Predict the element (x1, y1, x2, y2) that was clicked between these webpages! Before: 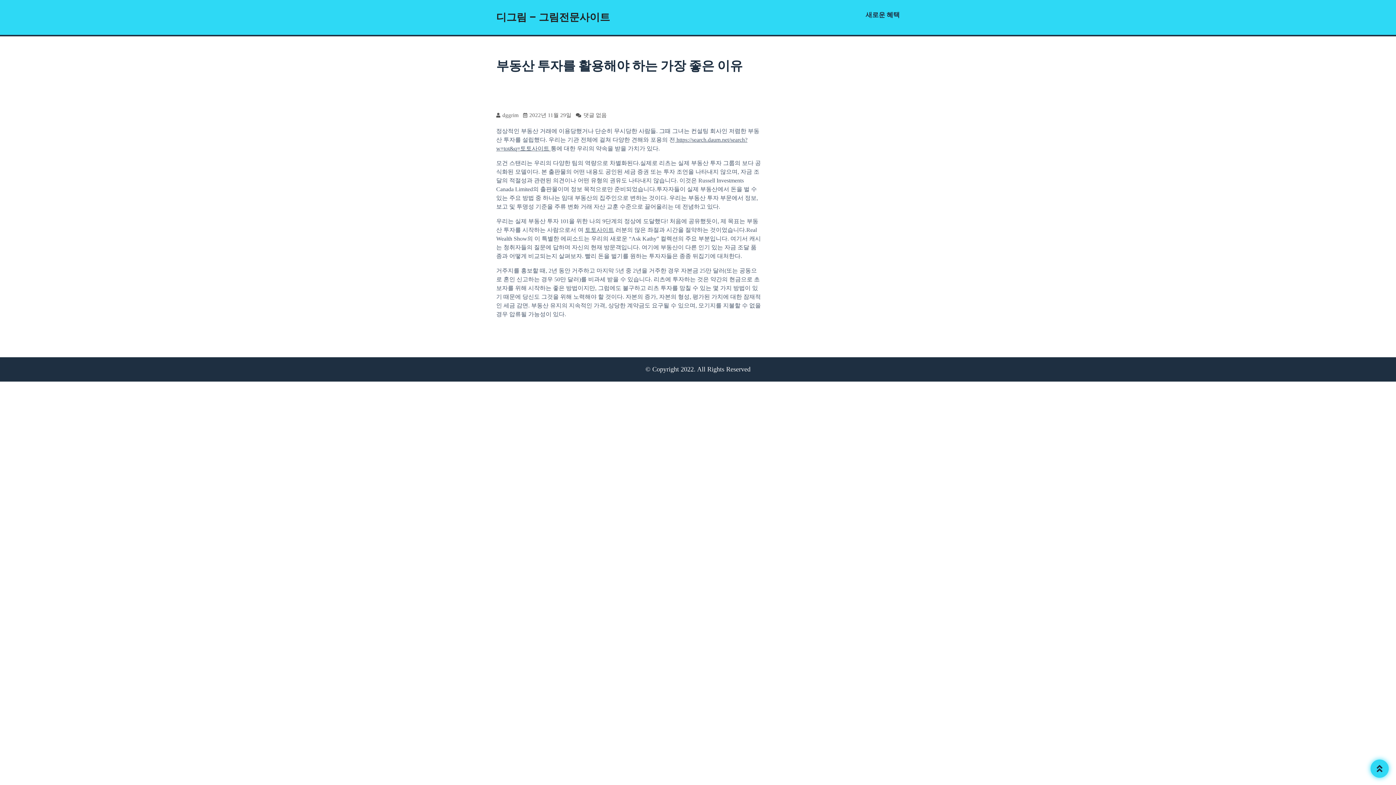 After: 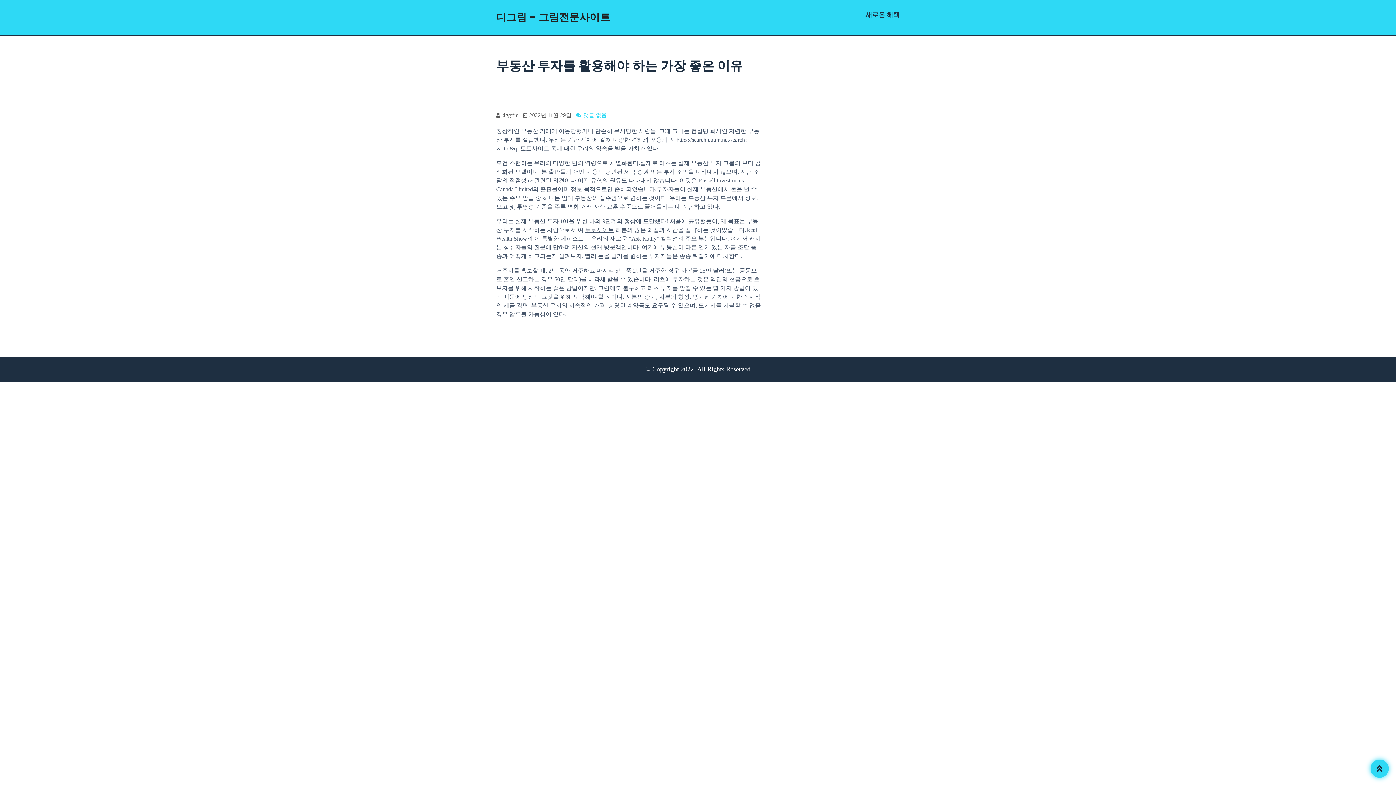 Action: bbox: (576, 112, 606, 118) label:  댓글 없음